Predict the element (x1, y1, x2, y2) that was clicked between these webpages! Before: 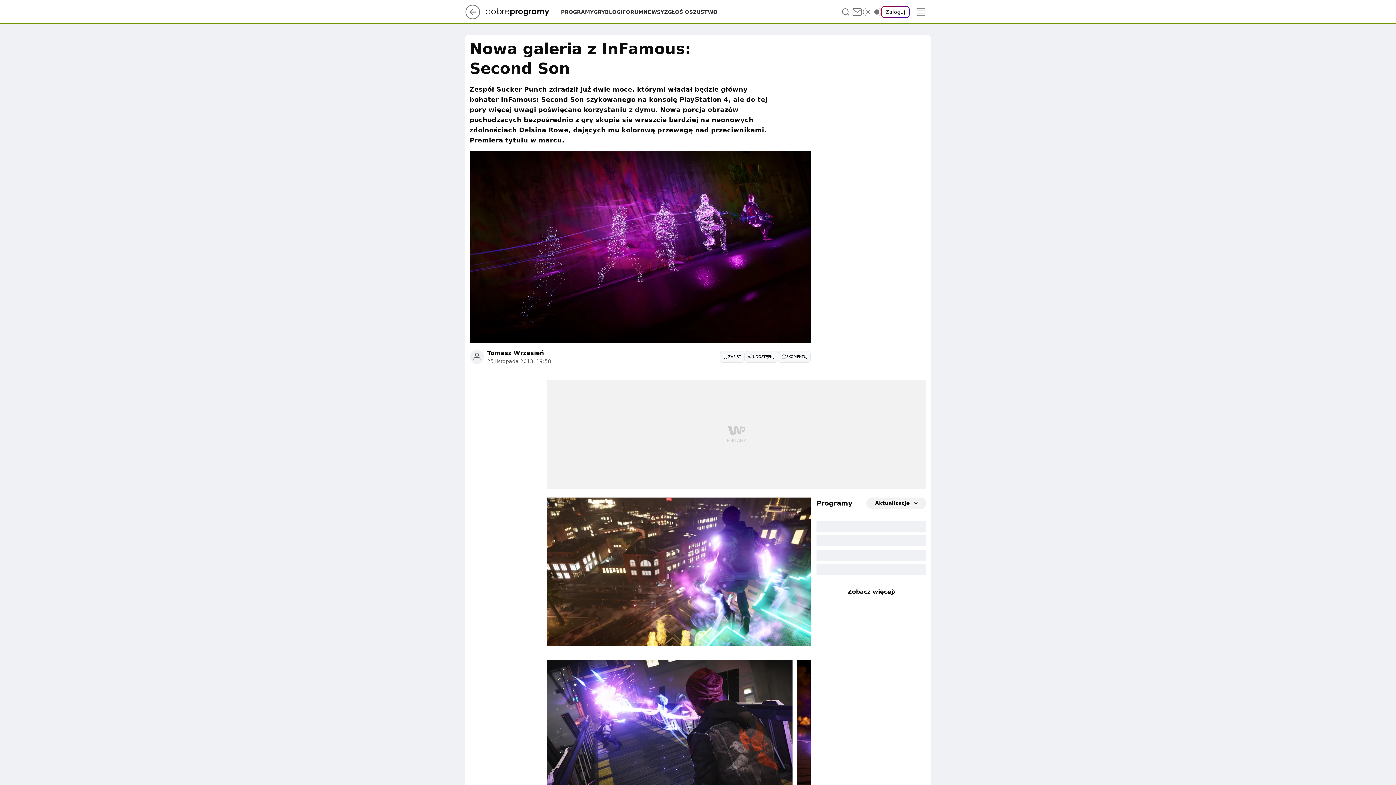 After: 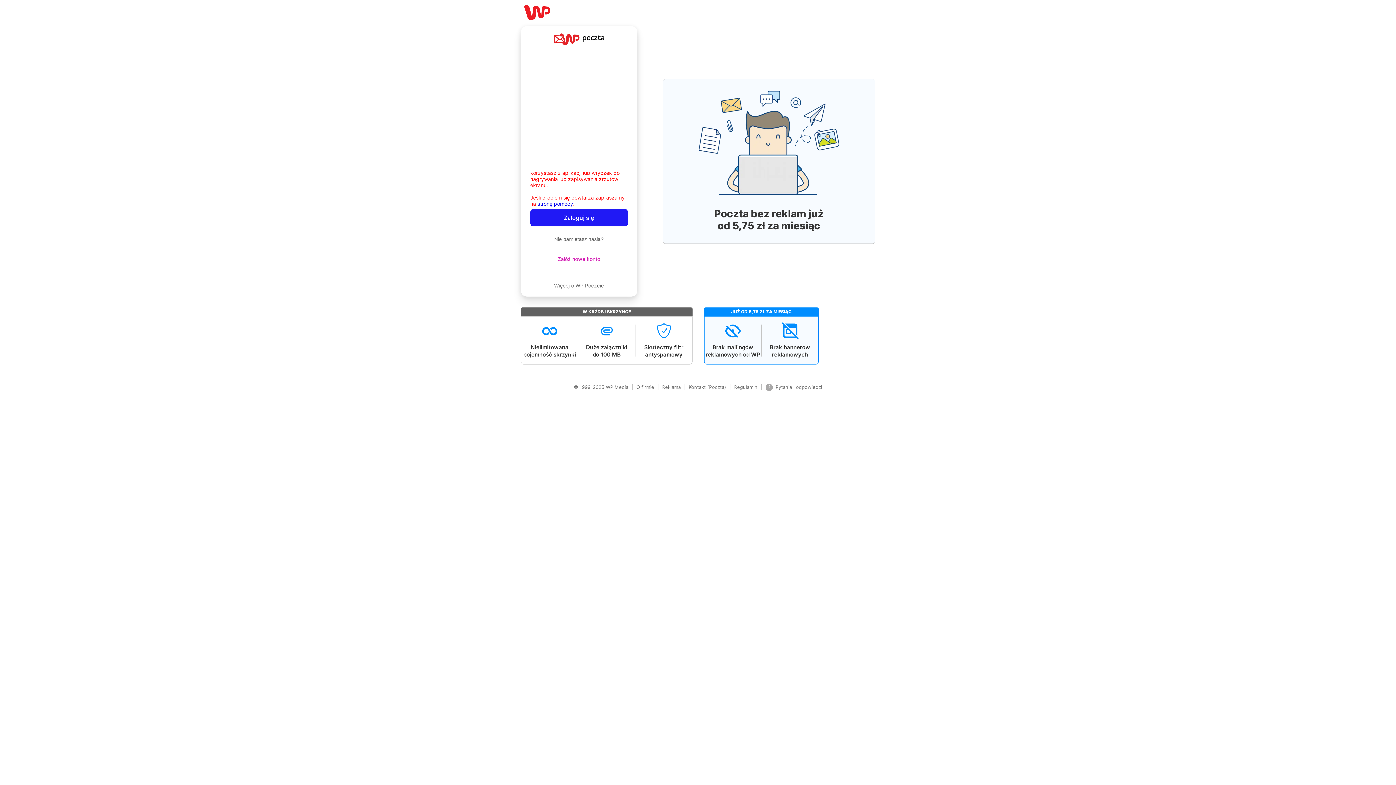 Action: bbox: (851, 6, 863, 17)